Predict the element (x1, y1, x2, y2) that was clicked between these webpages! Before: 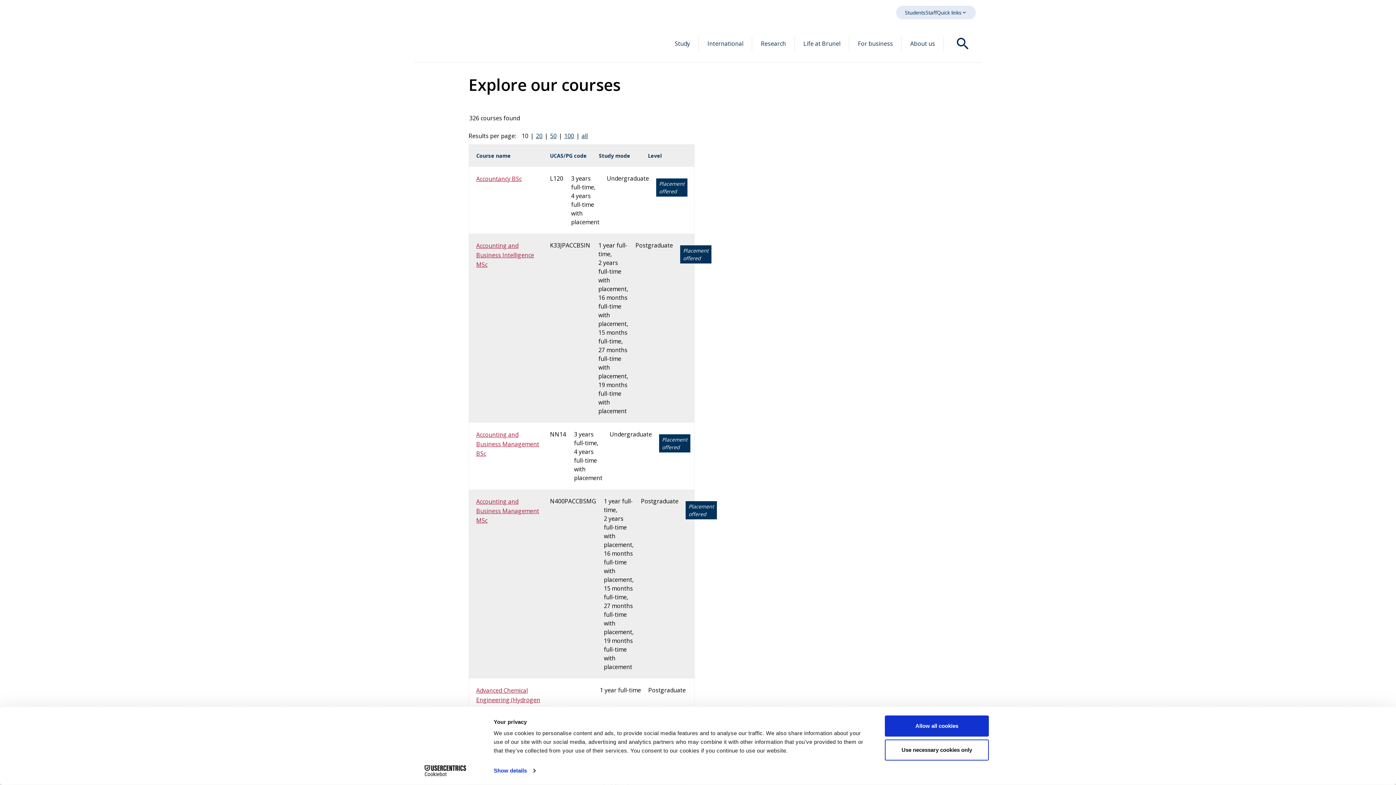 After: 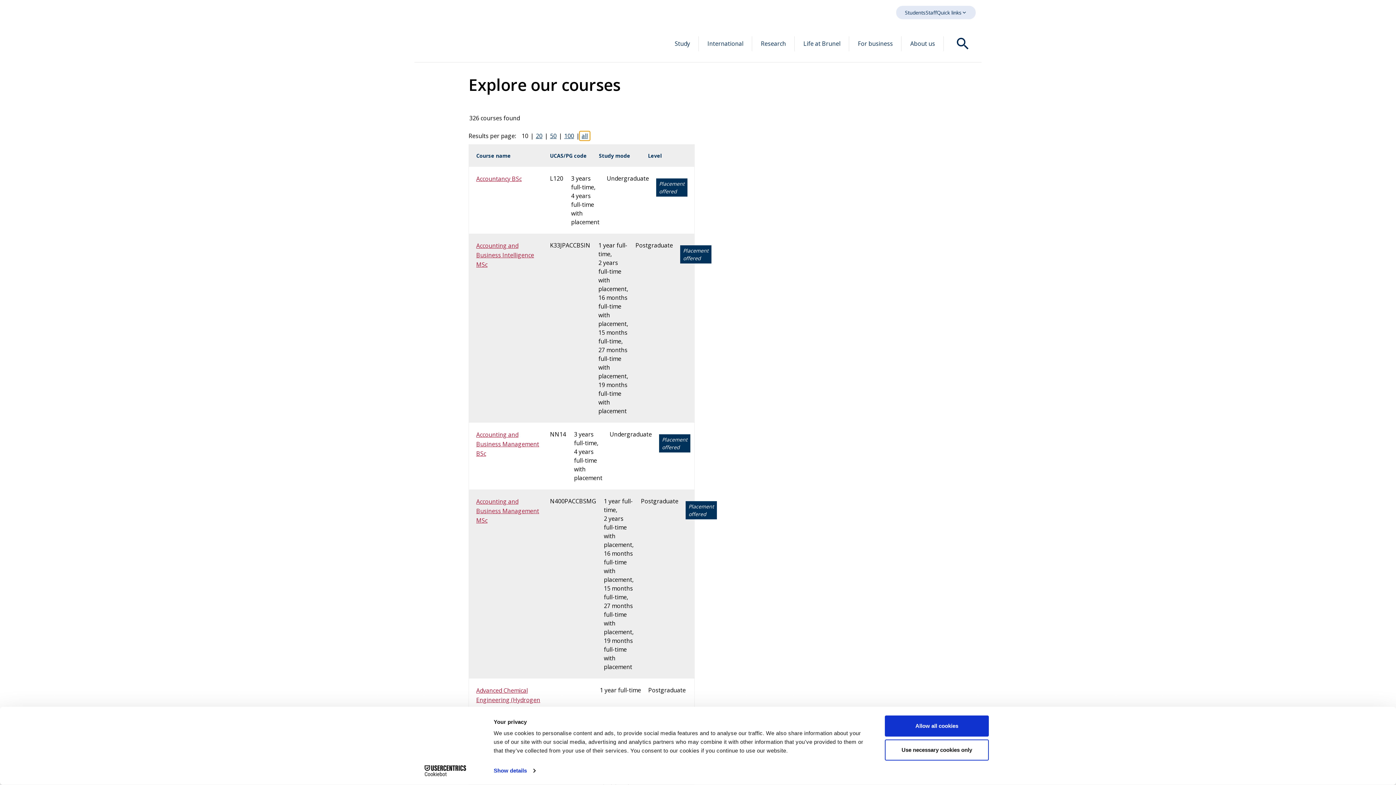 Action: bbox: (579, 131, 590, 140) label: all